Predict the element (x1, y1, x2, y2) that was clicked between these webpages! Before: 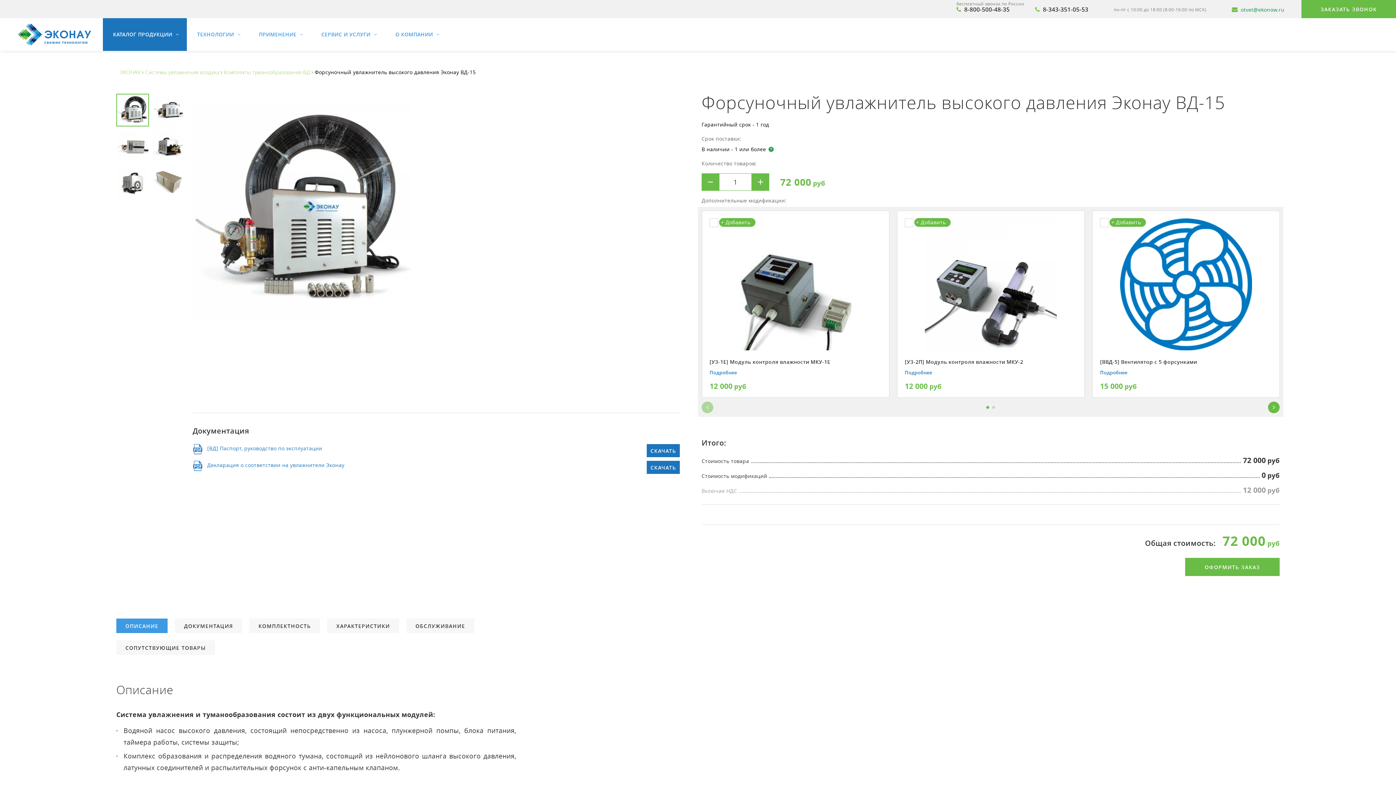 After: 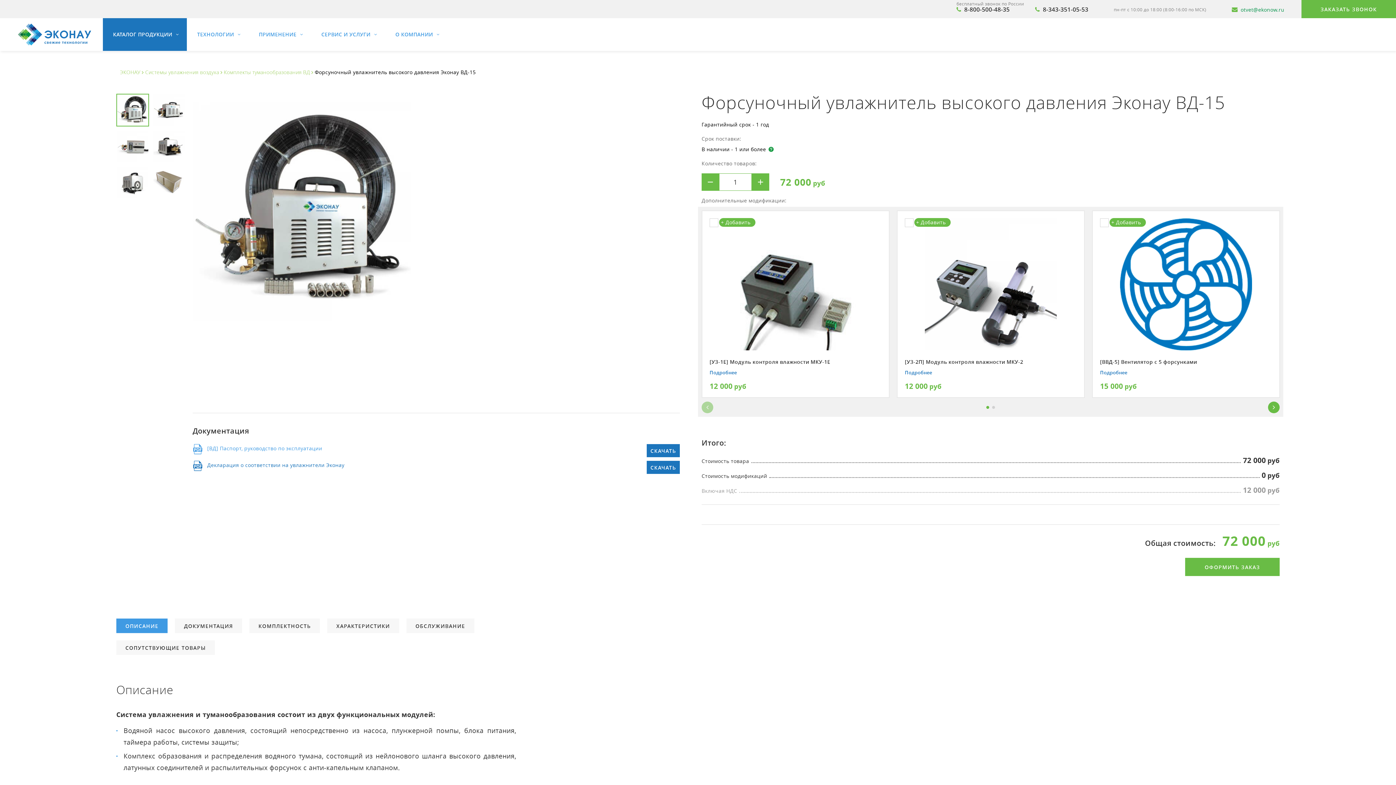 Action: label: [ВД] Паспорт, руководство по эксплуатации bbox: (192, 444, 322, 453)